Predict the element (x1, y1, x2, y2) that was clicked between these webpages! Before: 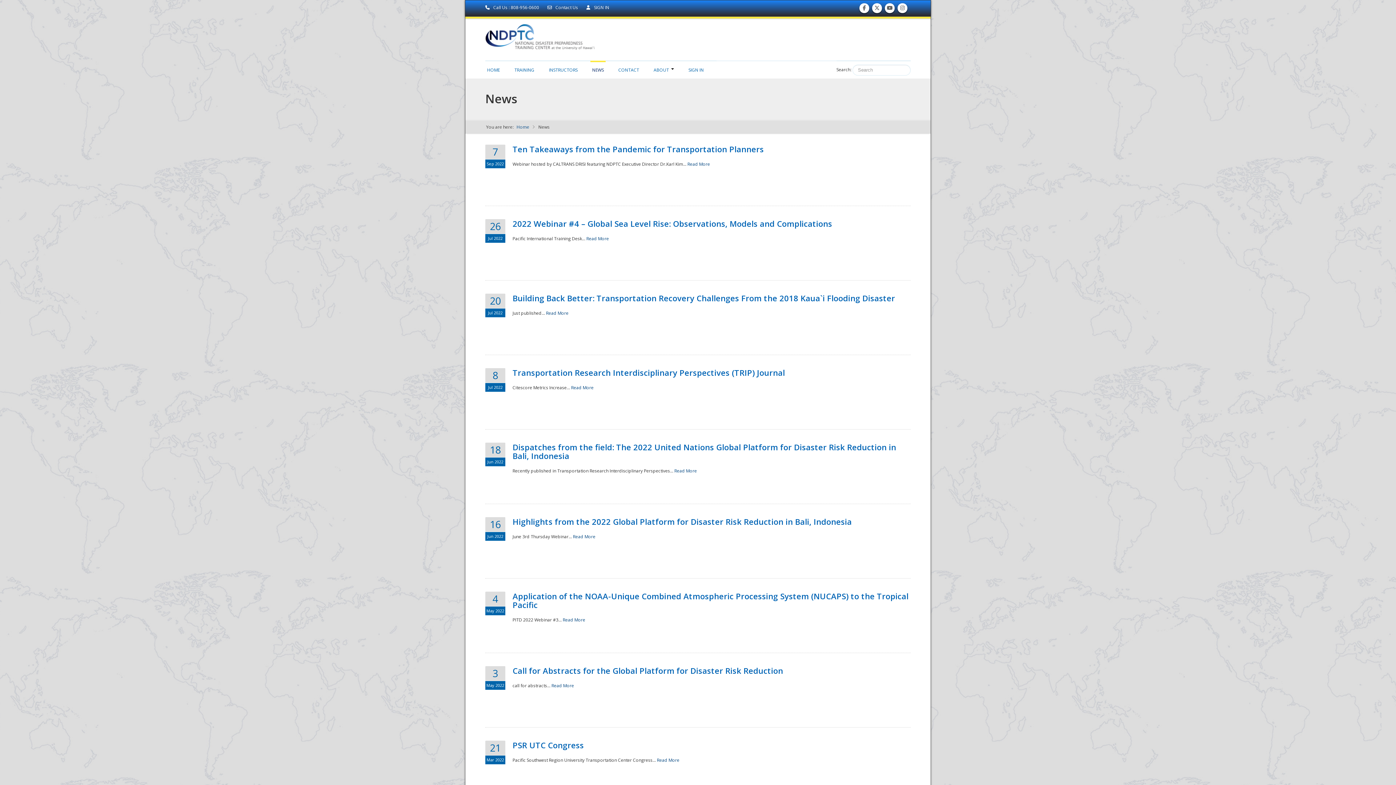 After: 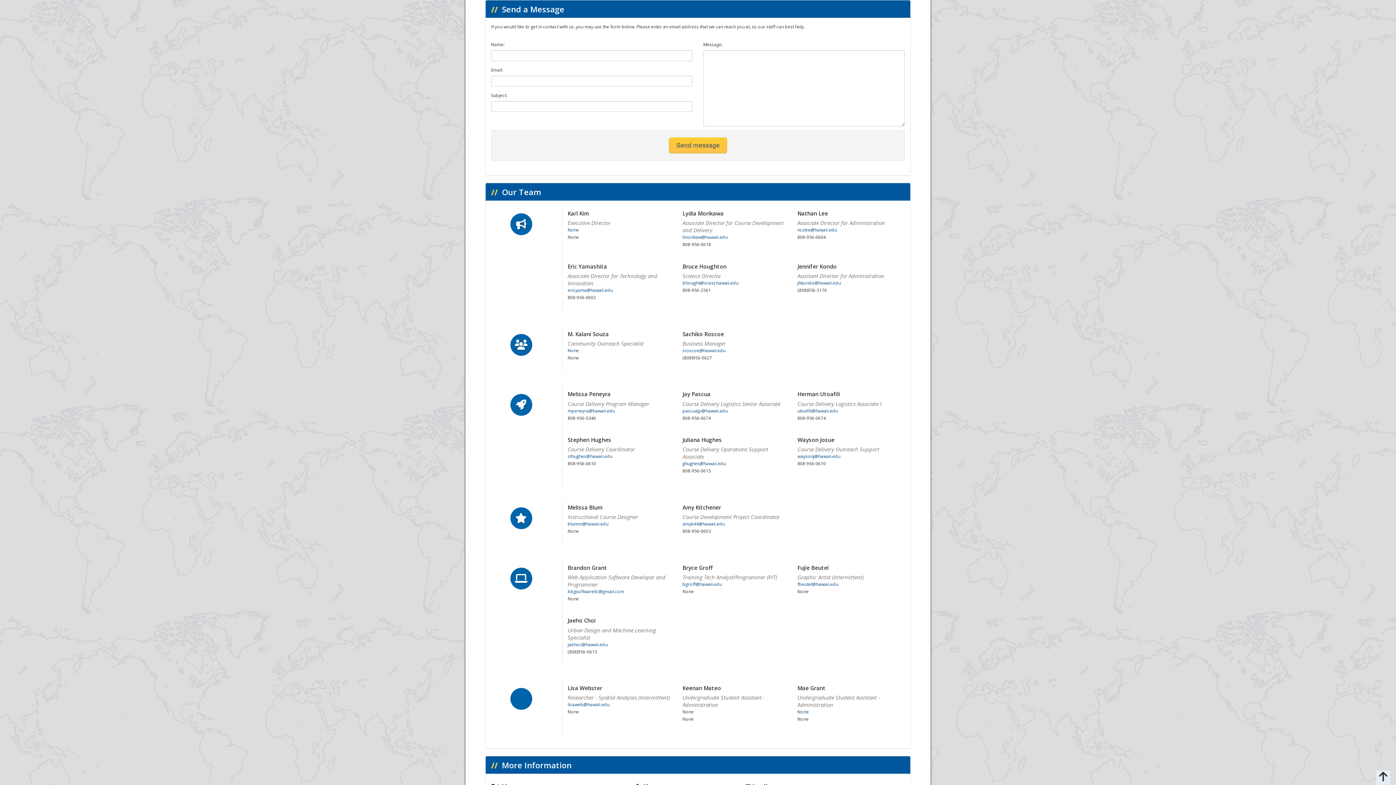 Action: label:  Contact Us  bbox: (547, 4, 579, 10)